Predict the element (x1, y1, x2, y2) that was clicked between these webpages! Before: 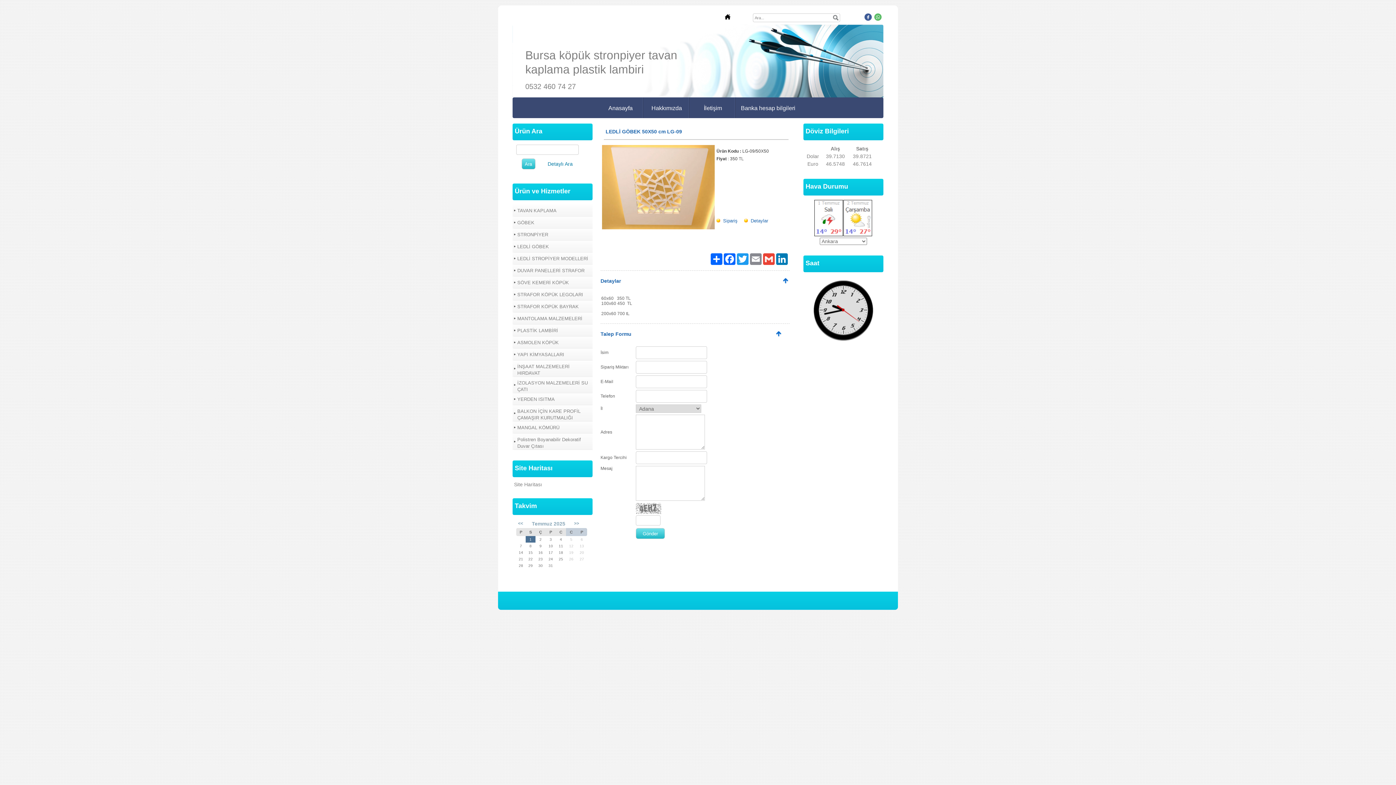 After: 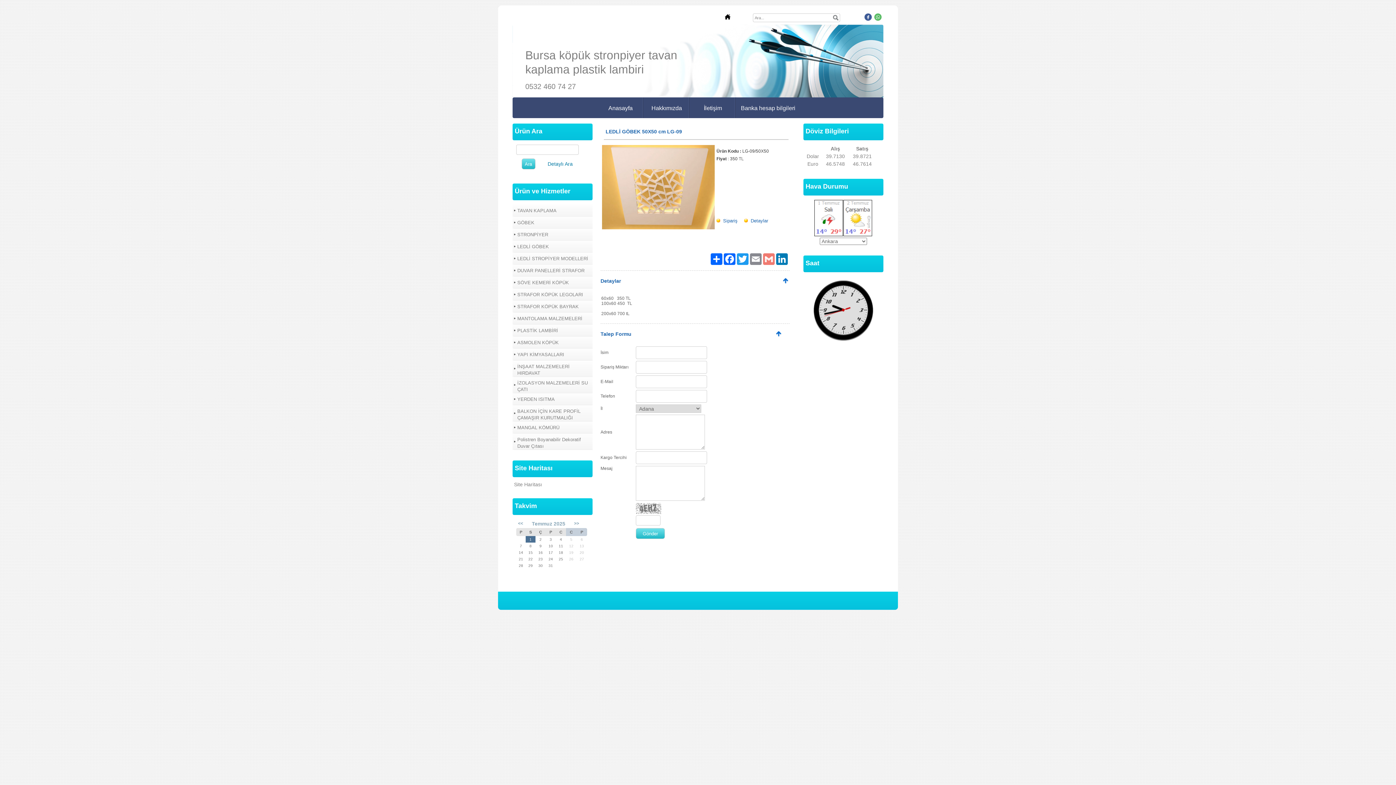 Action: bbox: (762, 253, 775, 265) label: Gmail